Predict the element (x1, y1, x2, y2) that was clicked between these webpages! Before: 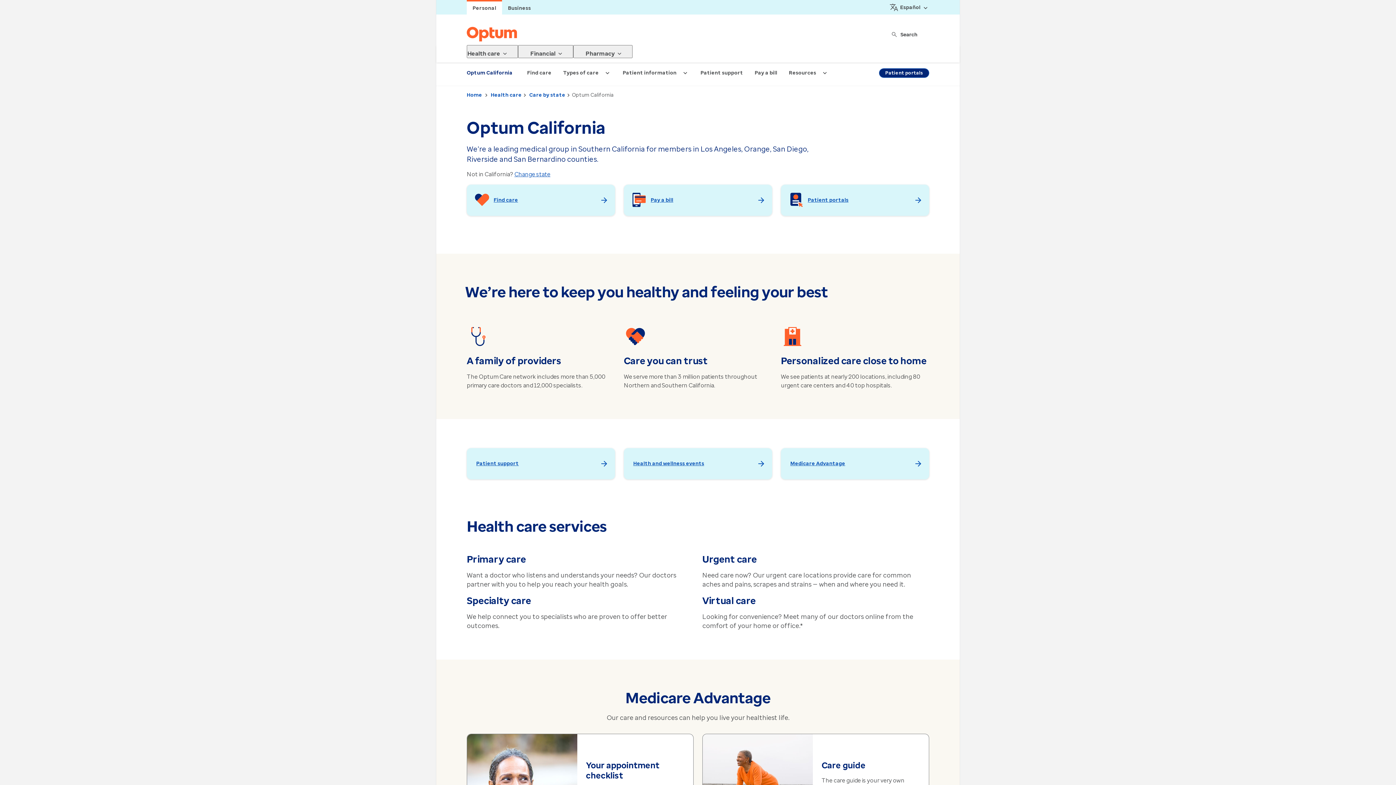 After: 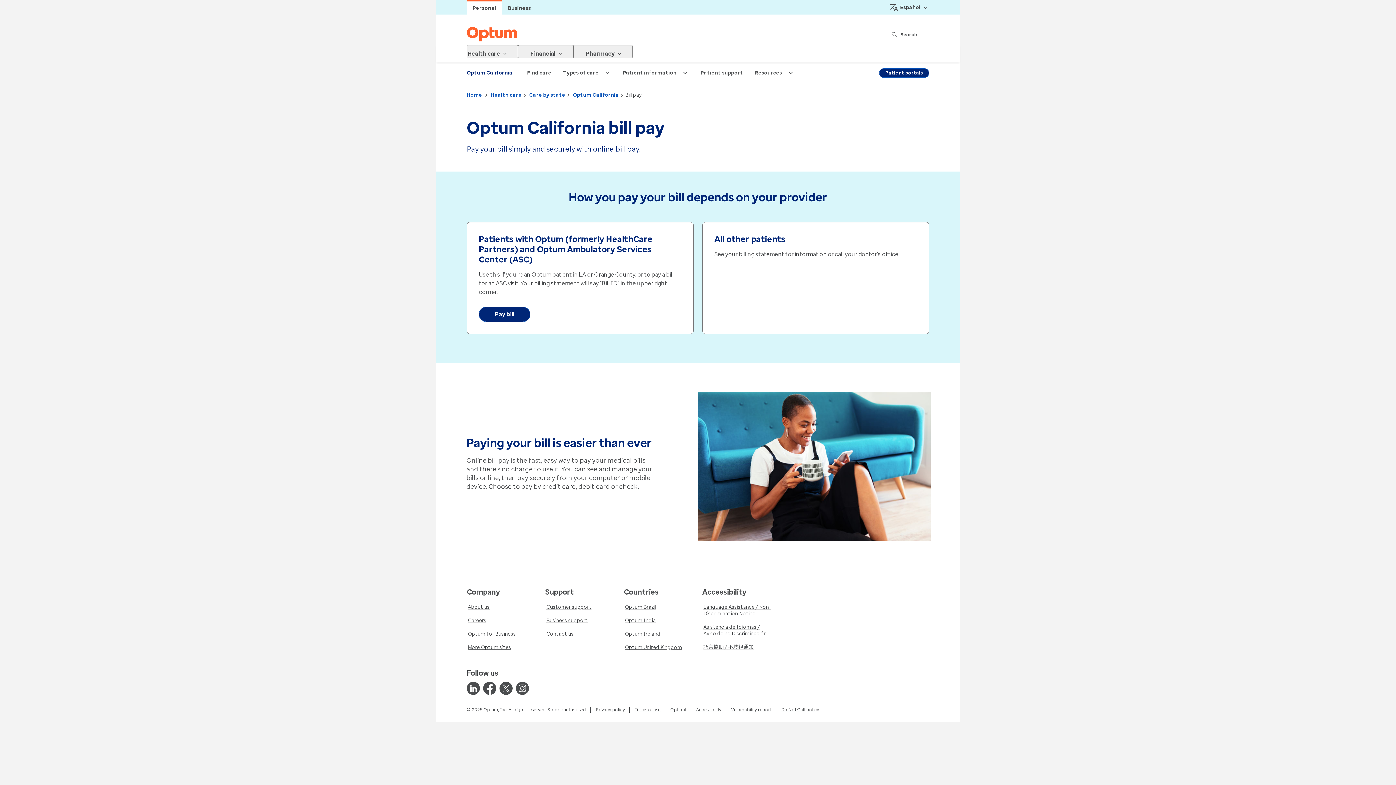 Action: bbox: (749, 62, 783, 83) label: Pay a bill